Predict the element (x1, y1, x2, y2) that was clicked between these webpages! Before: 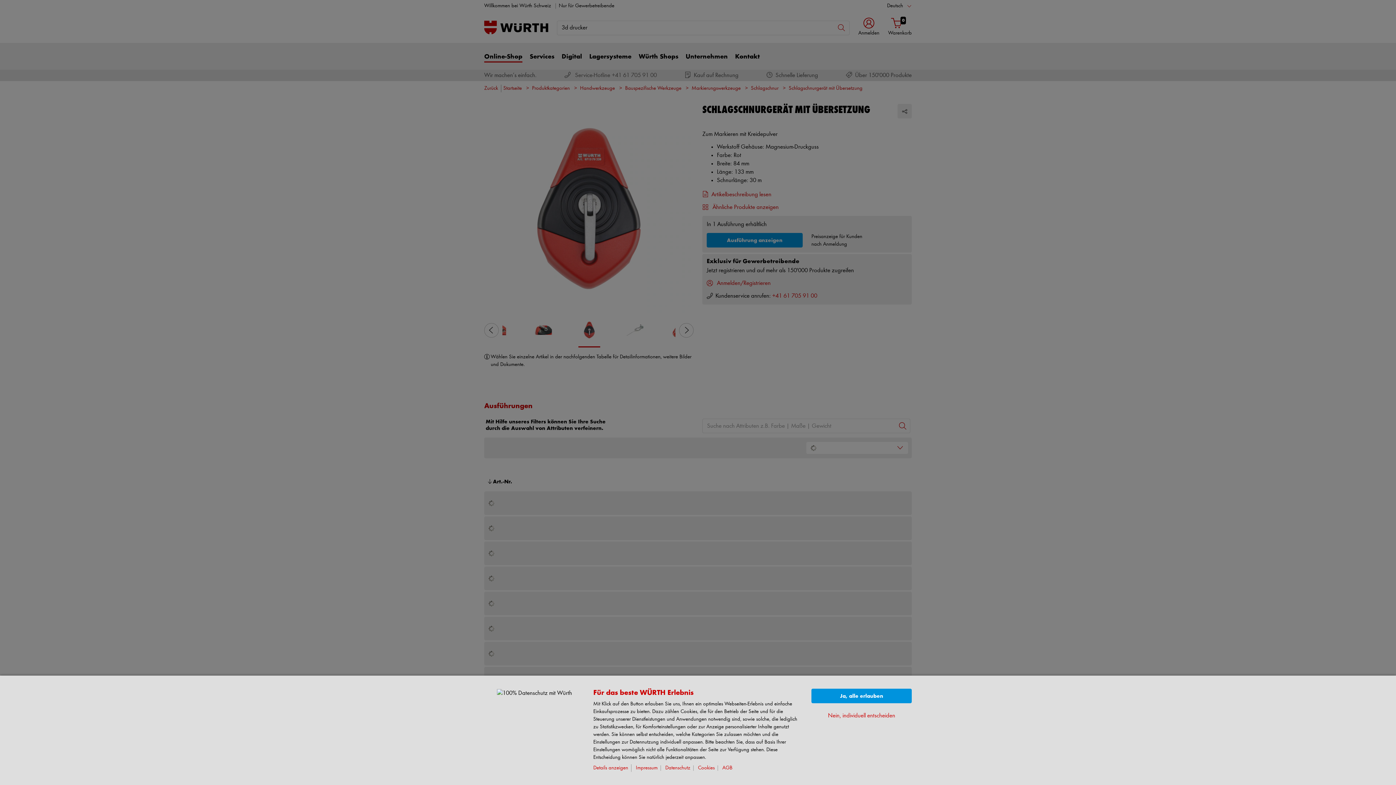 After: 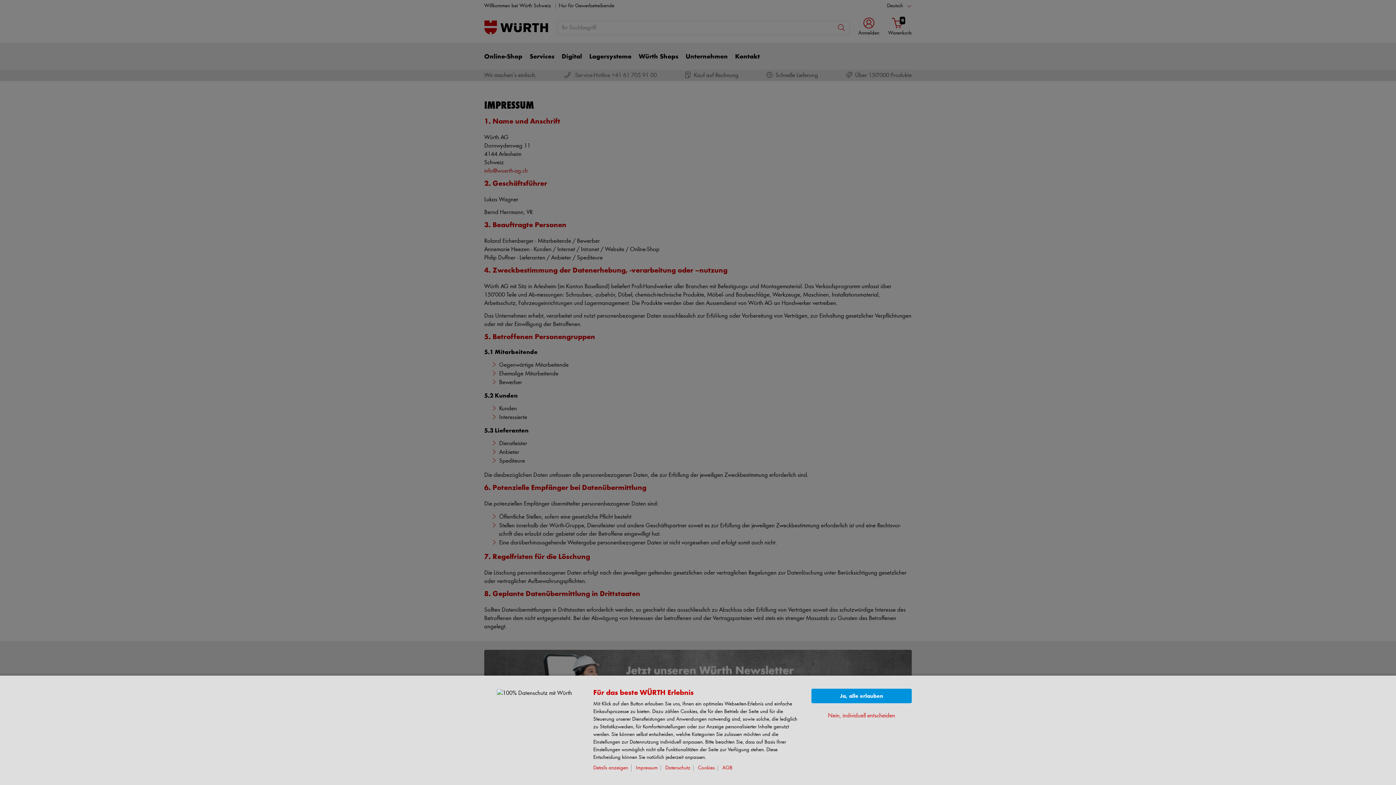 Action: label: Impressum bbox: (636, 765, 661, 771)